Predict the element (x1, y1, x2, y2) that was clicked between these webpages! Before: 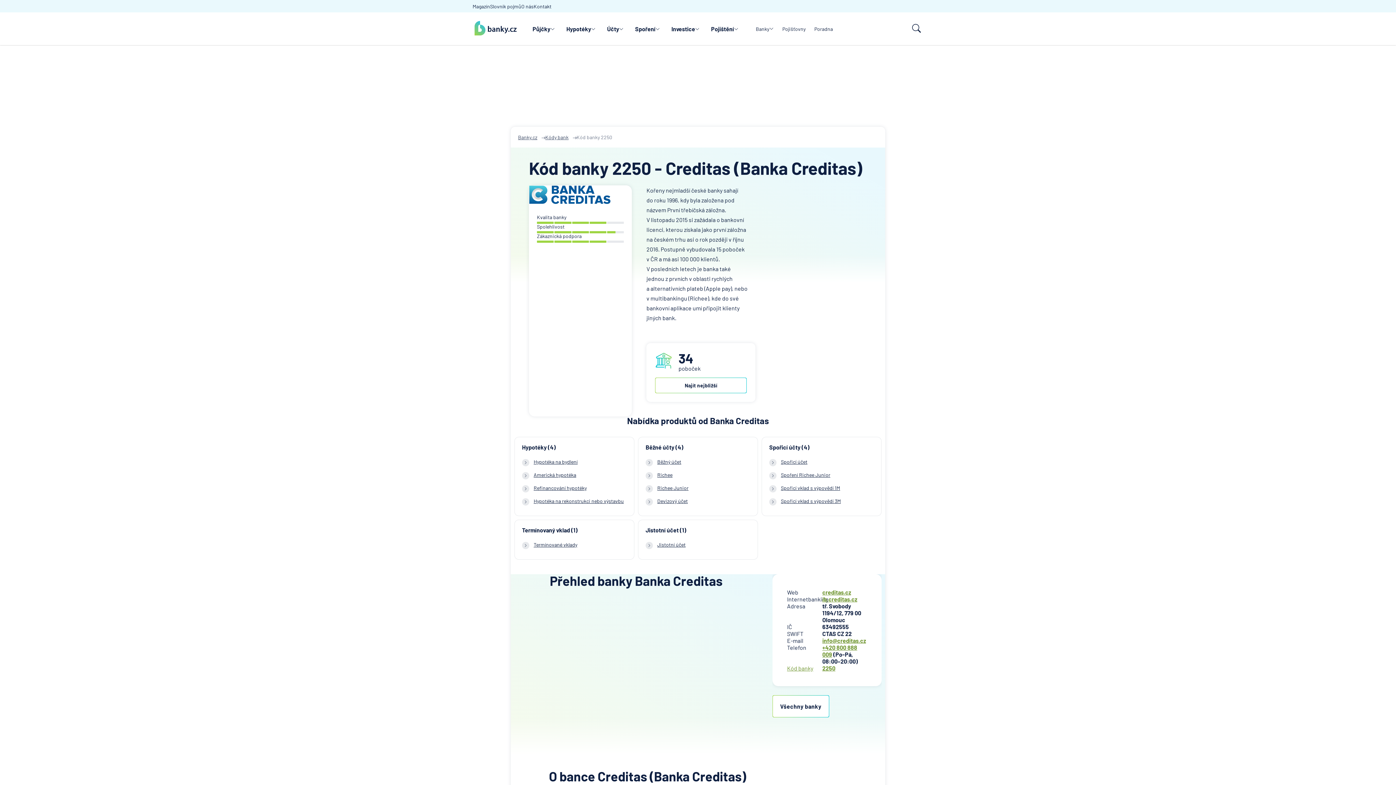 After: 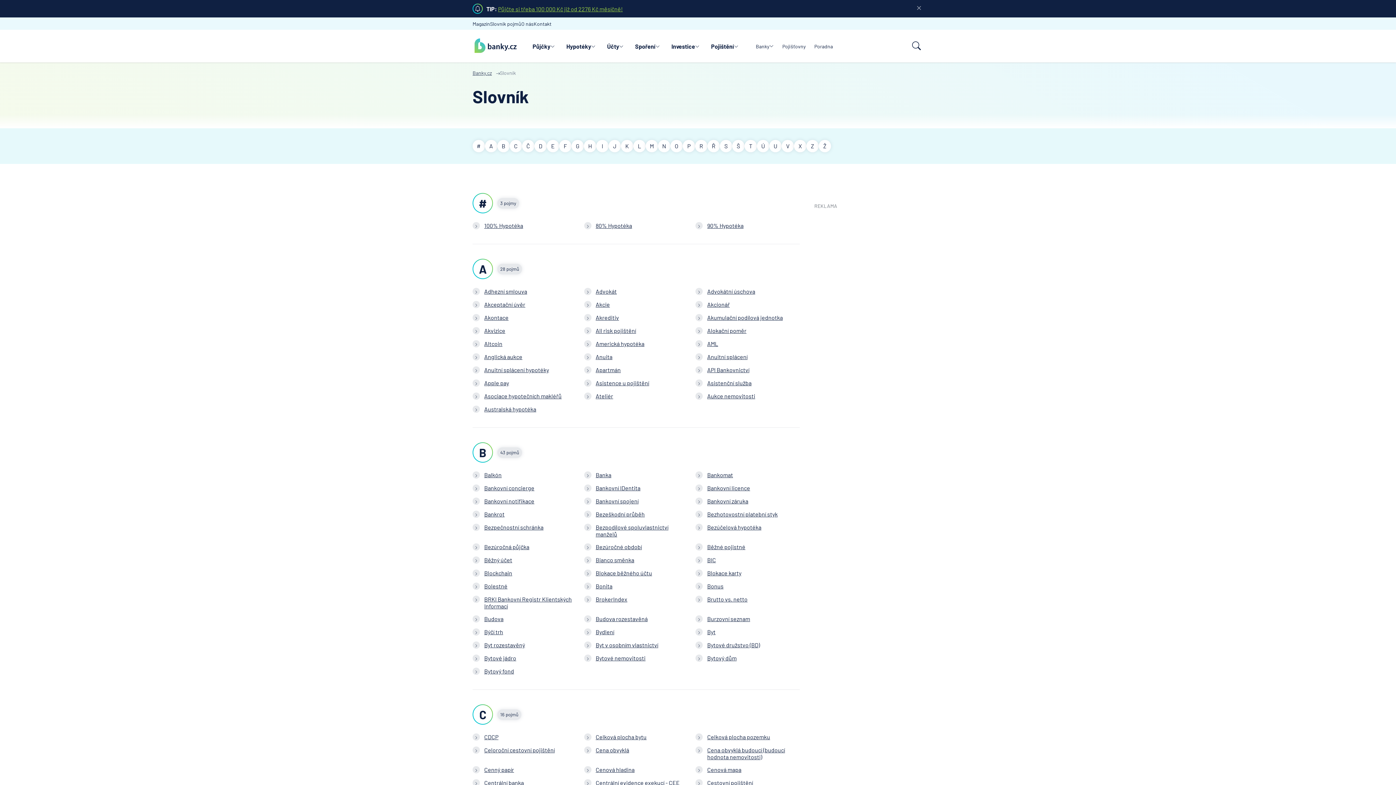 Action: bbox: (490, 3, 521, 9) label: Slovník pojmů